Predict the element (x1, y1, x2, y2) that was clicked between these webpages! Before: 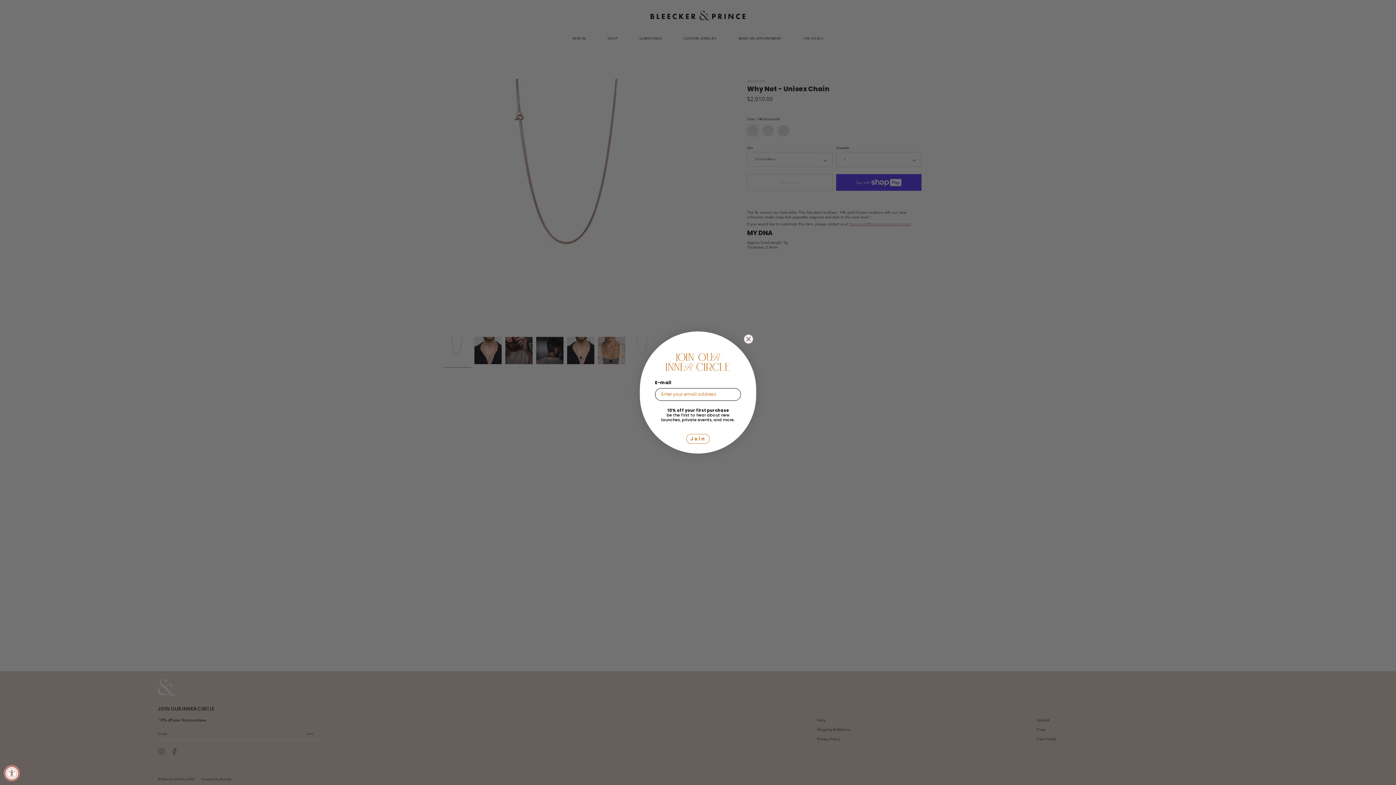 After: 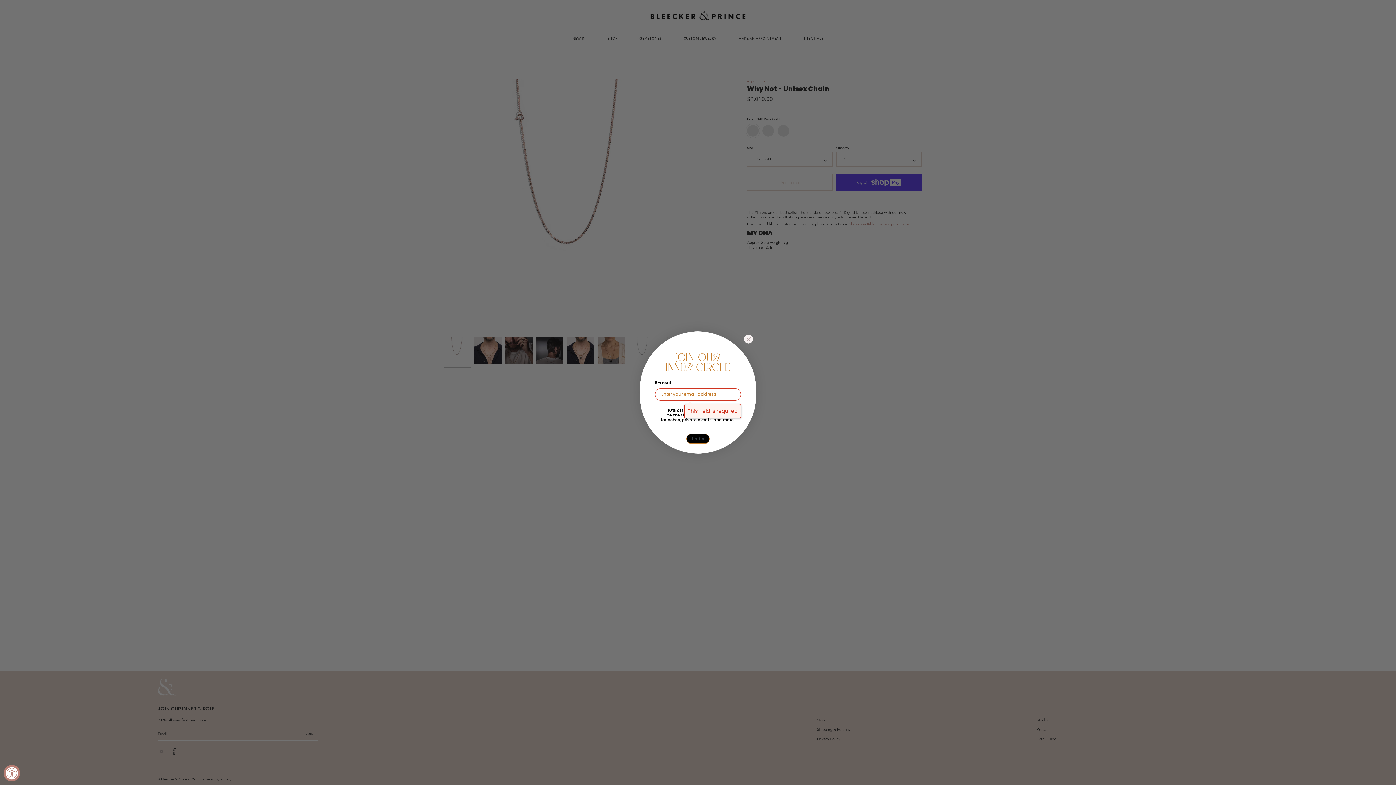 Action: label: Join bbox: (686, 446, 709, 456)